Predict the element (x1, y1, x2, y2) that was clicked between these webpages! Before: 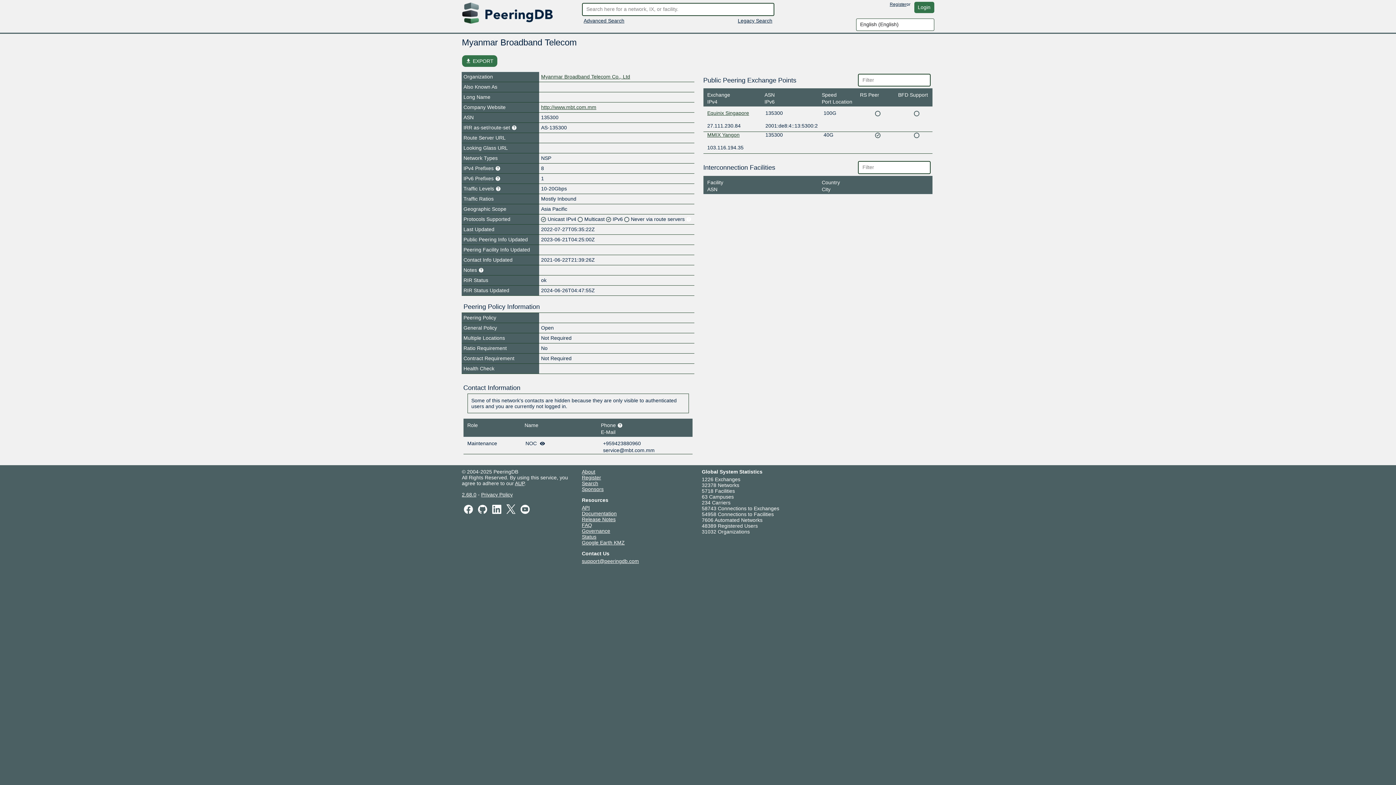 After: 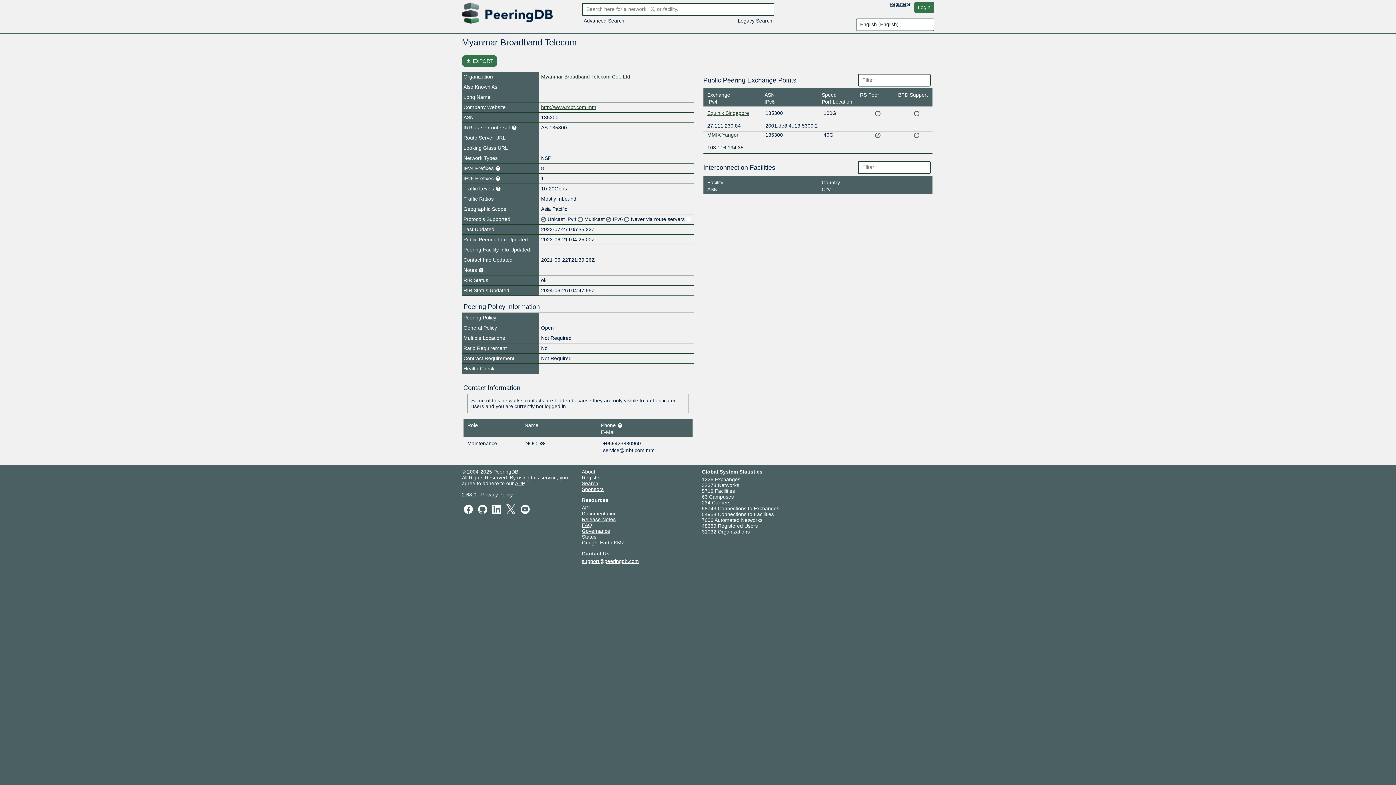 Action: bbox: (582, 505, 590, 511) label: API